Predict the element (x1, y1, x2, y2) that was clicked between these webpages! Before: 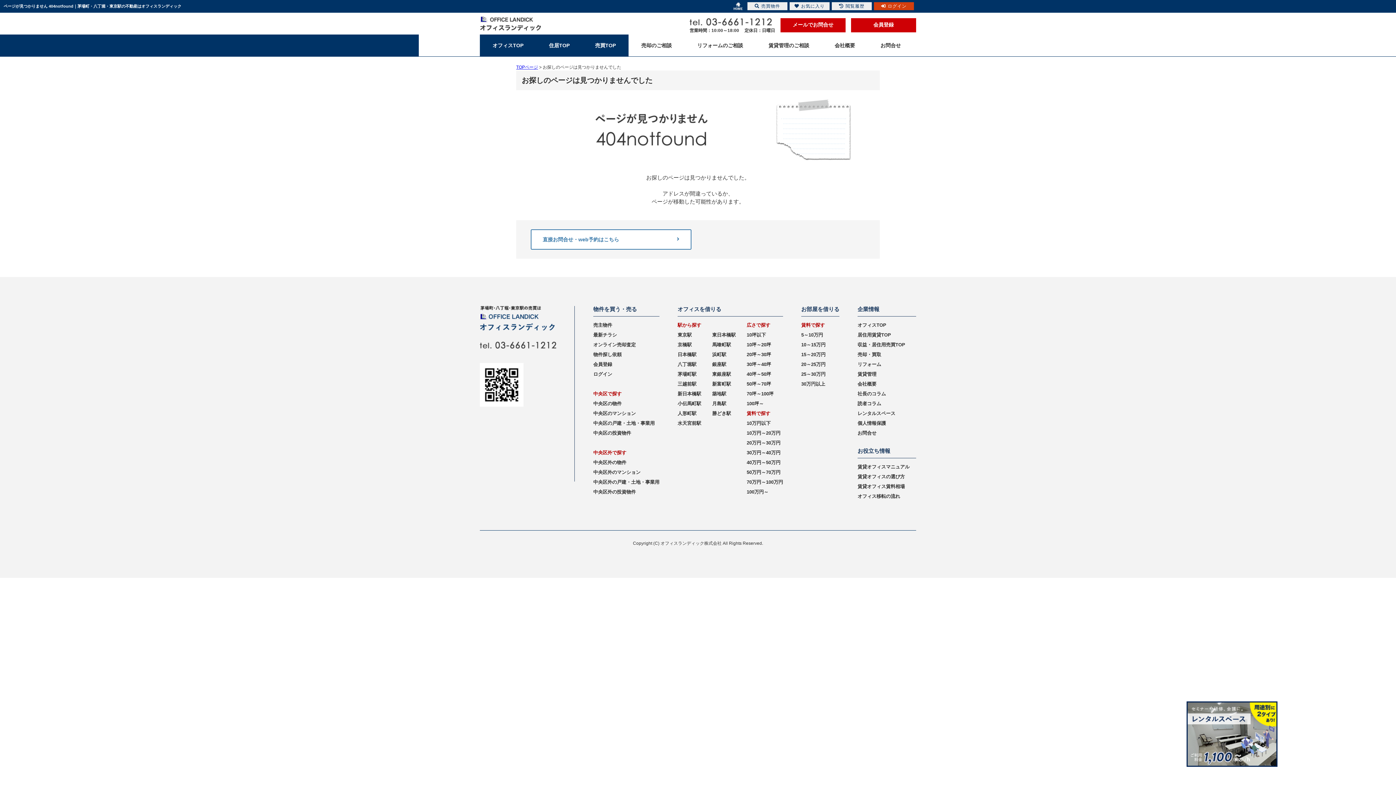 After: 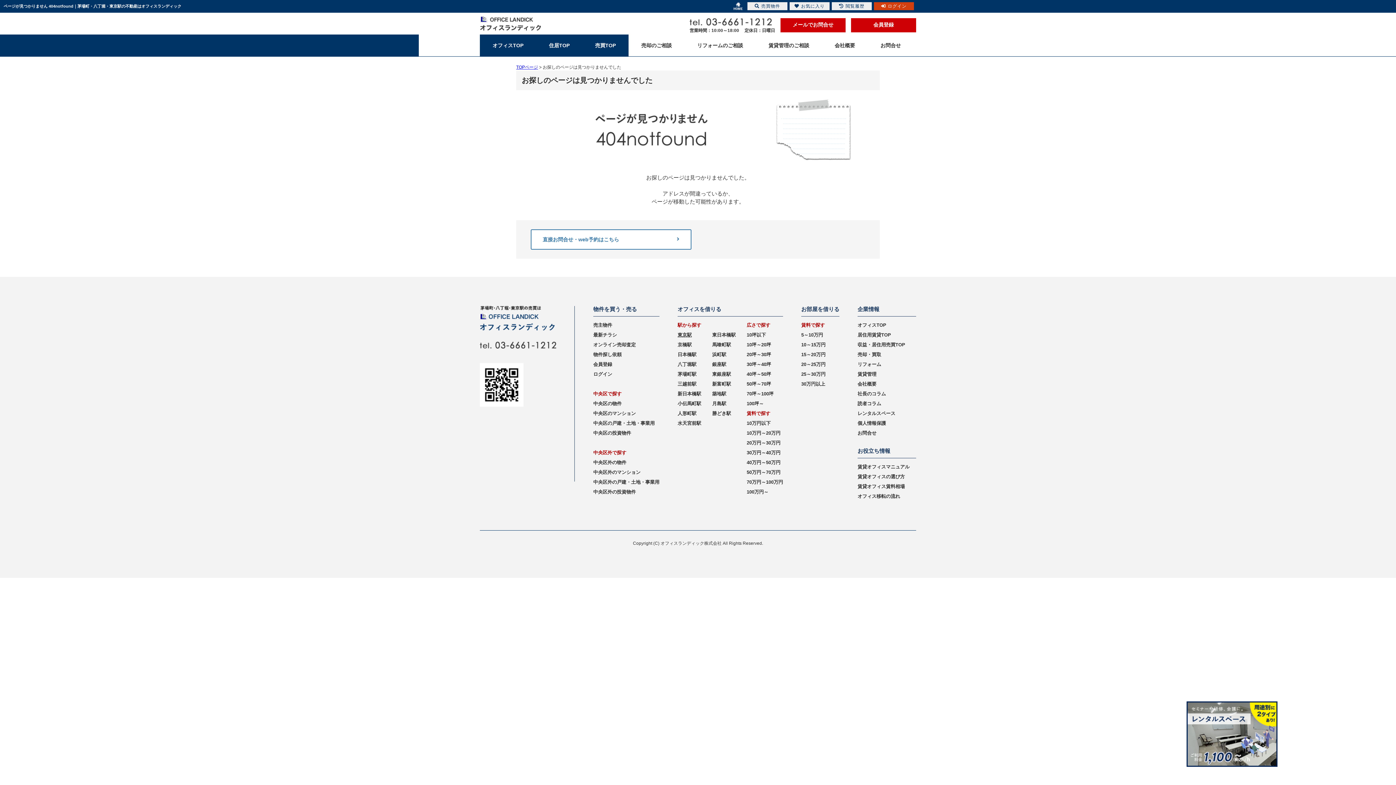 Action: label: 東京駅 bbox: (677, 330, 701, 340)